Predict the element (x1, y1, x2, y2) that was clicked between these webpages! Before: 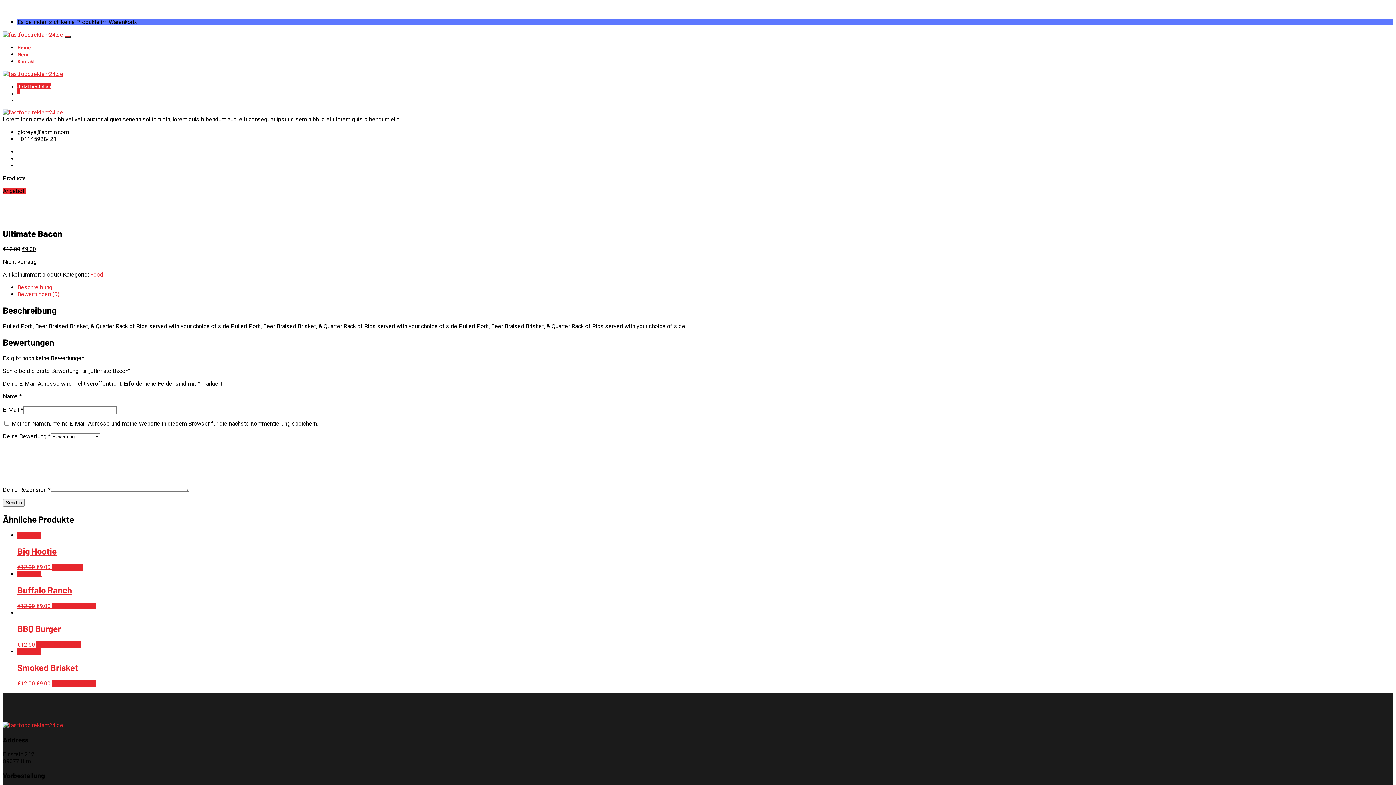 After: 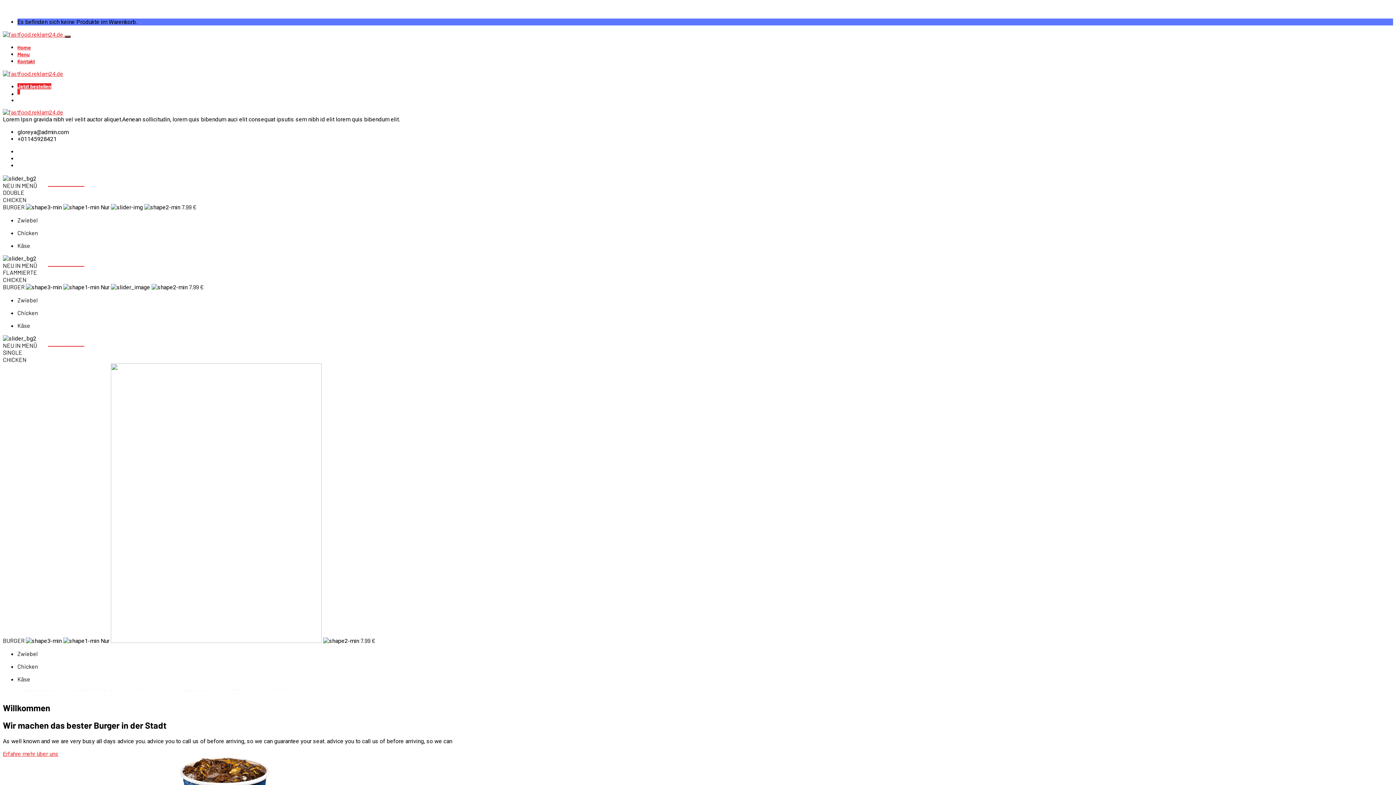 Action: bbox: (2, 722, 63, 729)